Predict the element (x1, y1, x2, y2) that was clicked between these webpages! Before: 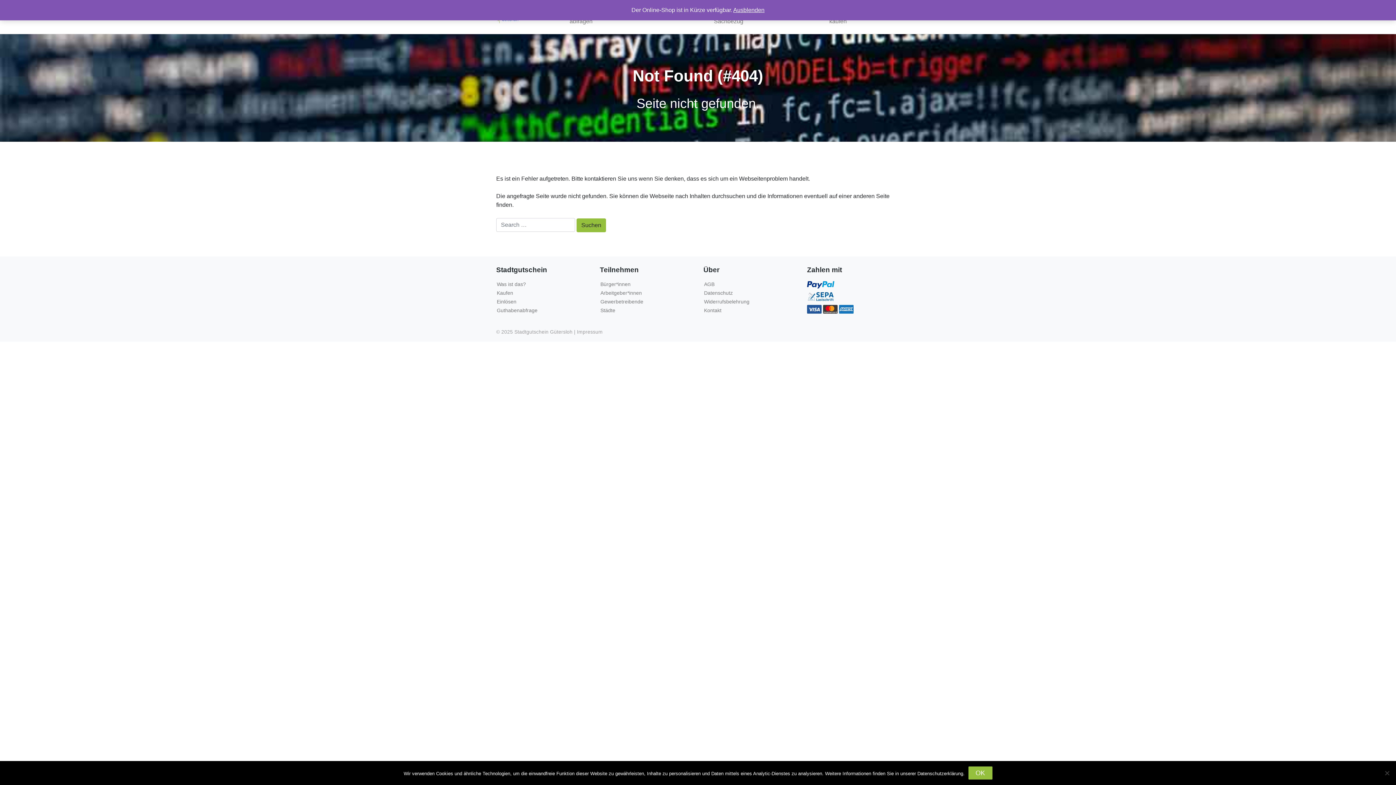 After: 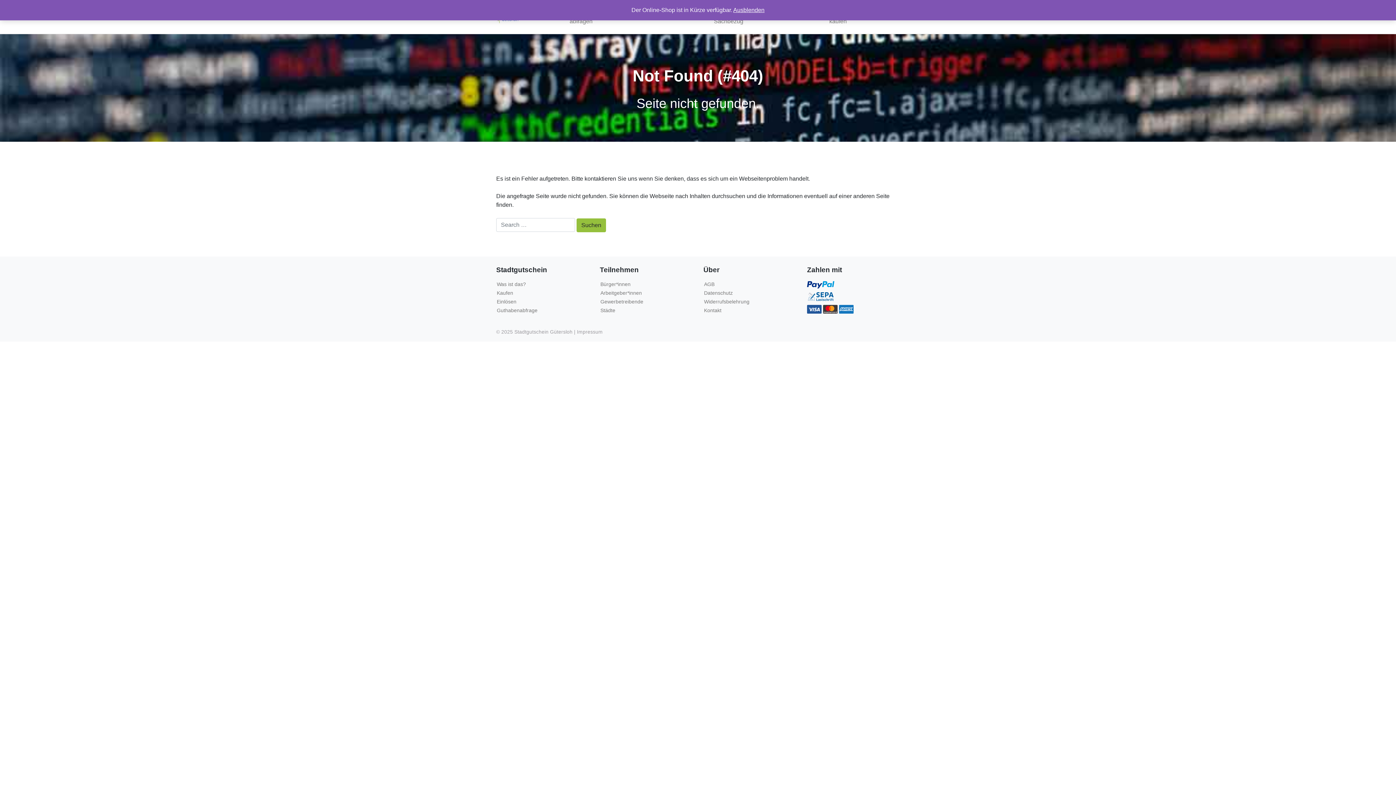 Action: bbox: (968, 766, 992, 780) label: OK